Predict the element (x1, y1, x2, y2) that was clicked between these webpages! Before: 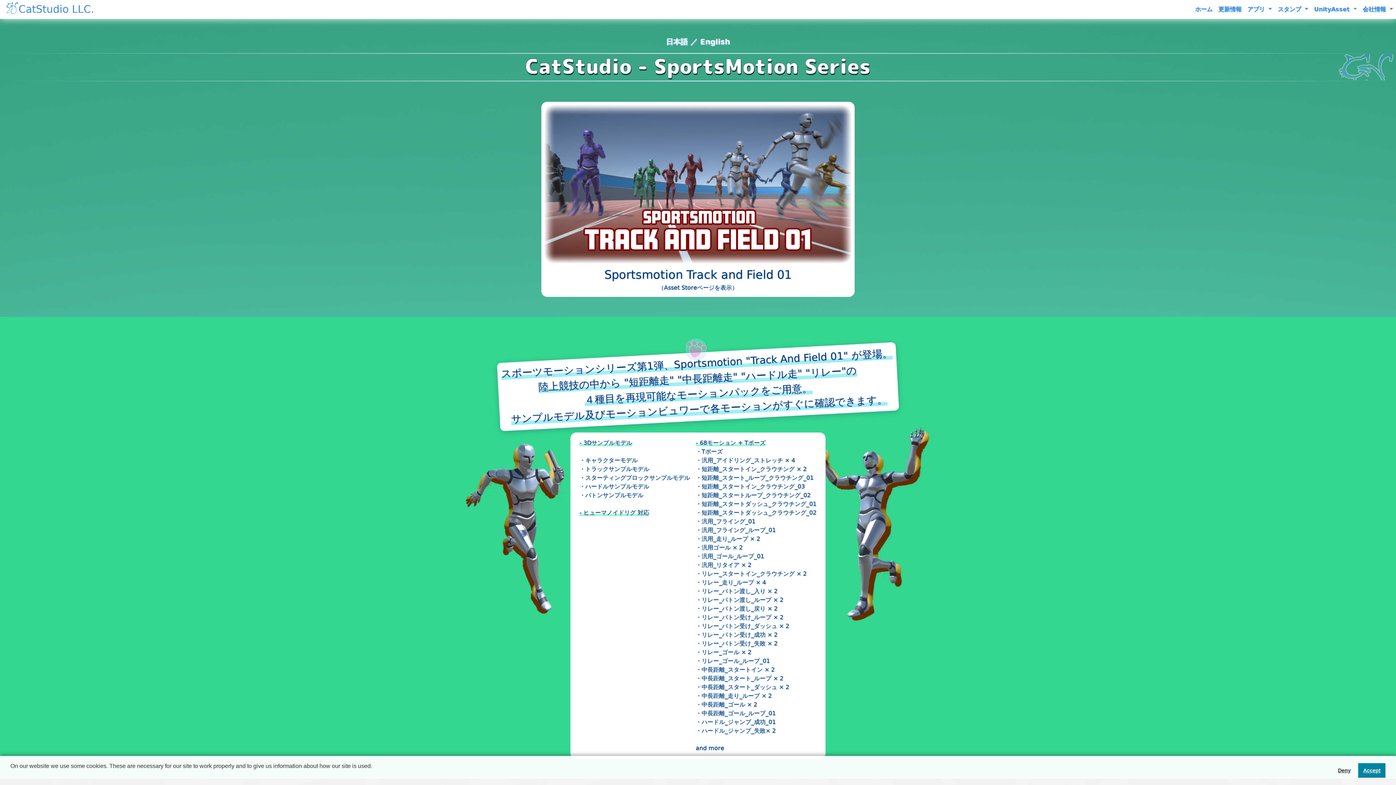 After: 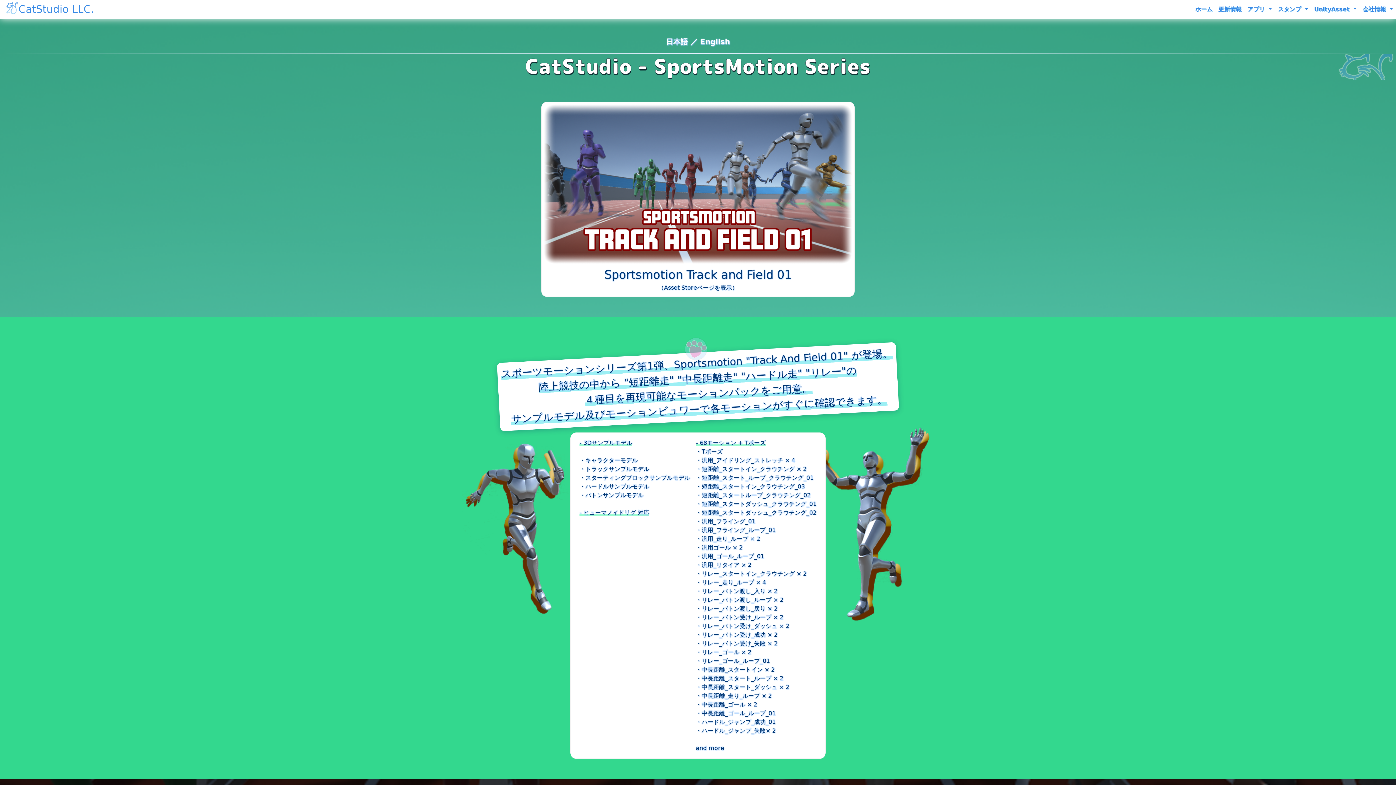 Action: bbox: (1358, 763, 1385, 778) label: allow cookies